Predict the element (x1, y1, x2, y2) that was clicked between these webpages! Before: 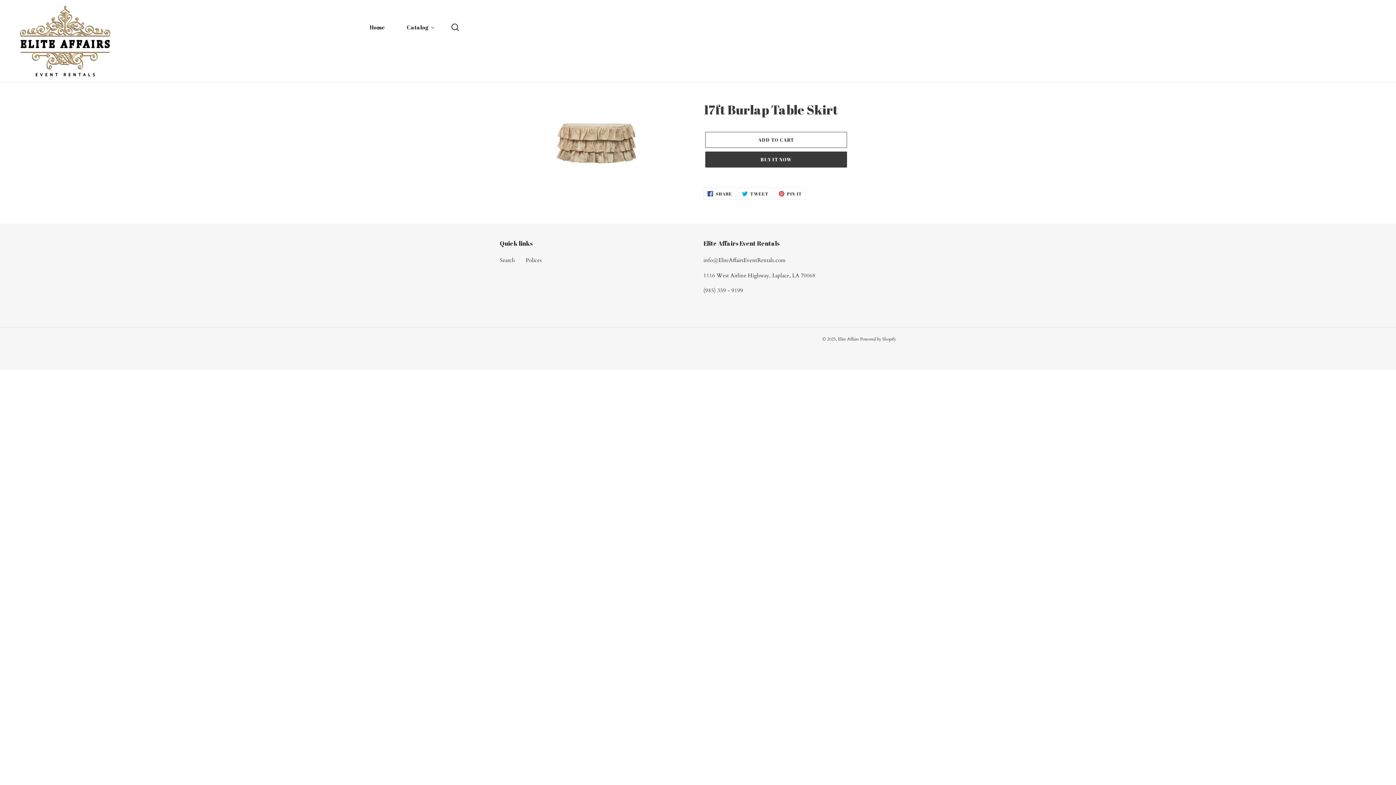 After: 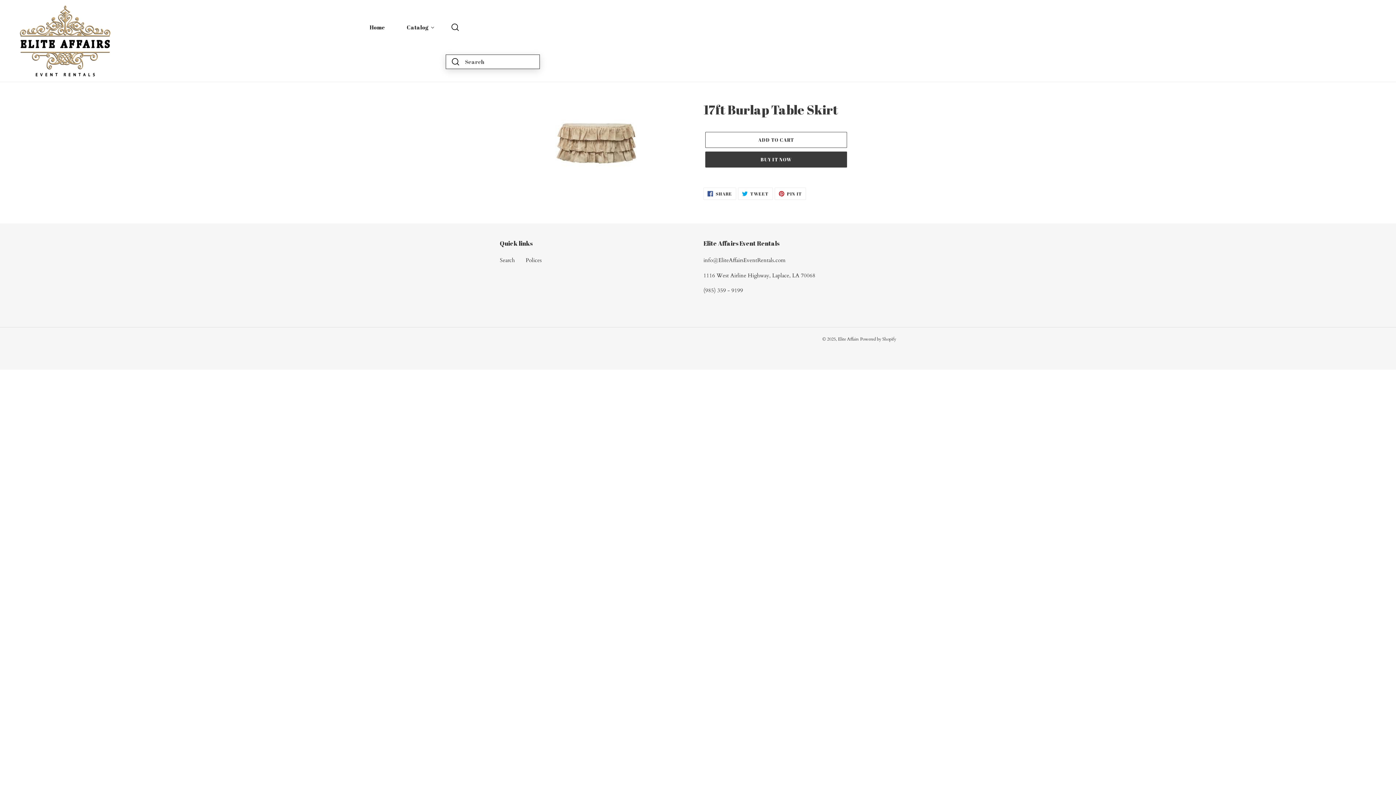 Action: bbox: (445, 0, 464, 54)